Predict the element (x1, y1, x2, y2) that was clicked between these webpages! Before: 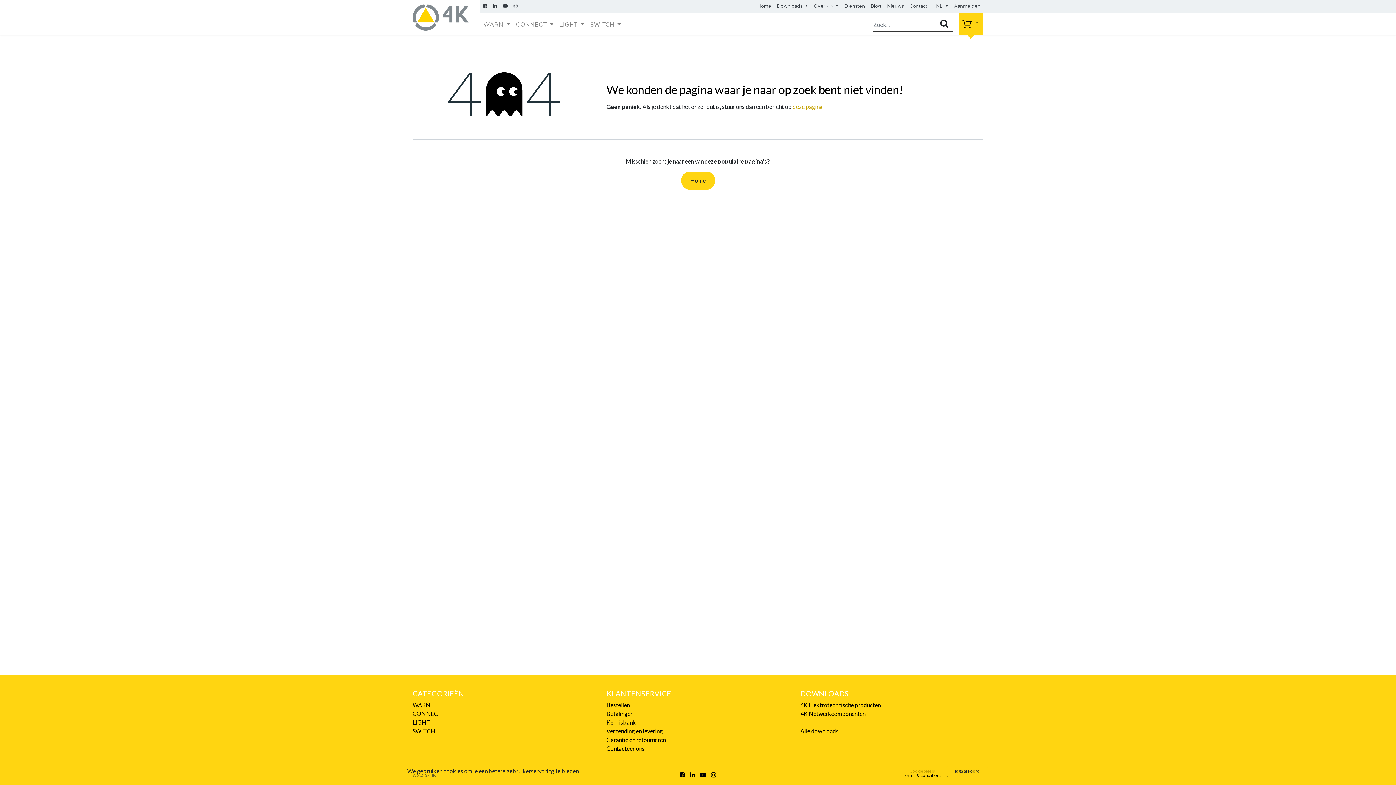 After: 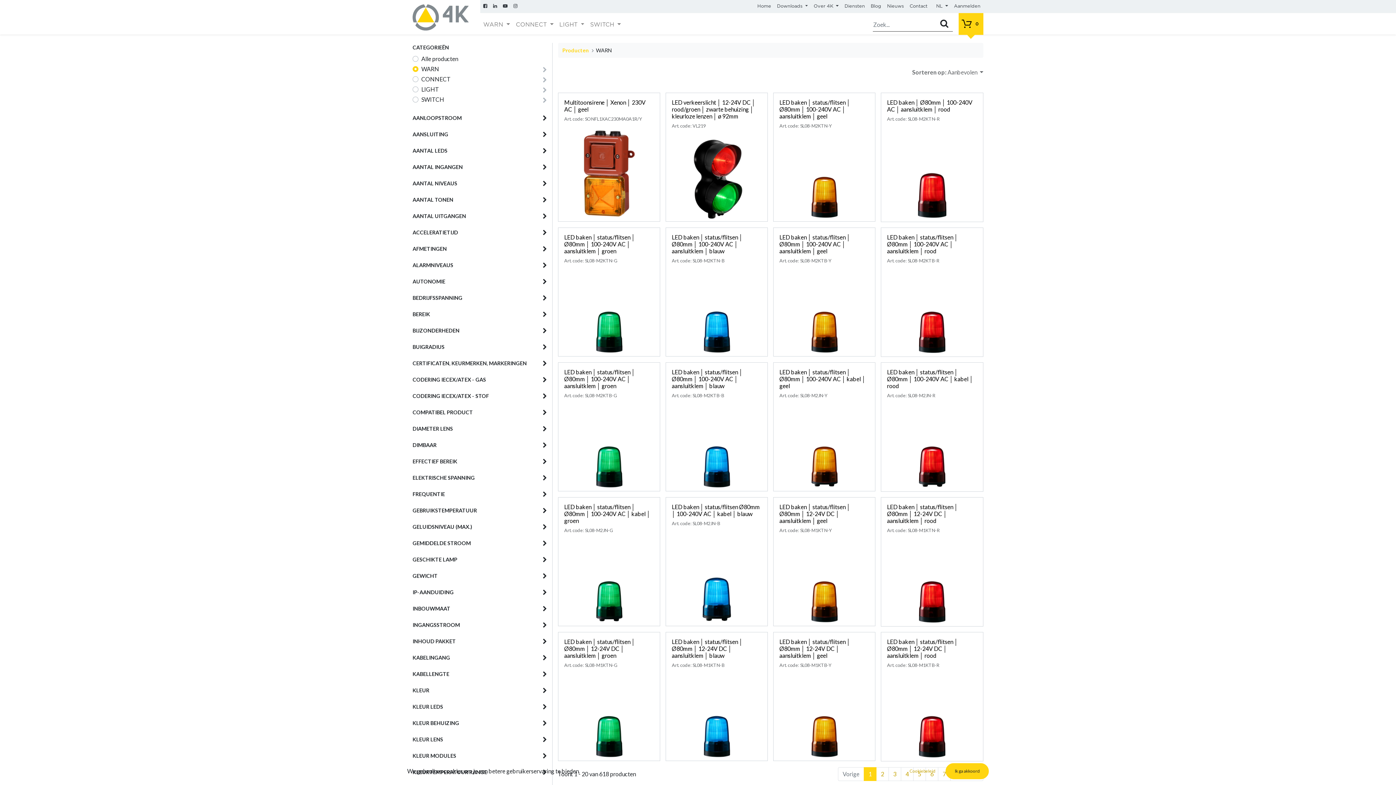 Action: bbox: (412, 701, 430, 708) label: WARN